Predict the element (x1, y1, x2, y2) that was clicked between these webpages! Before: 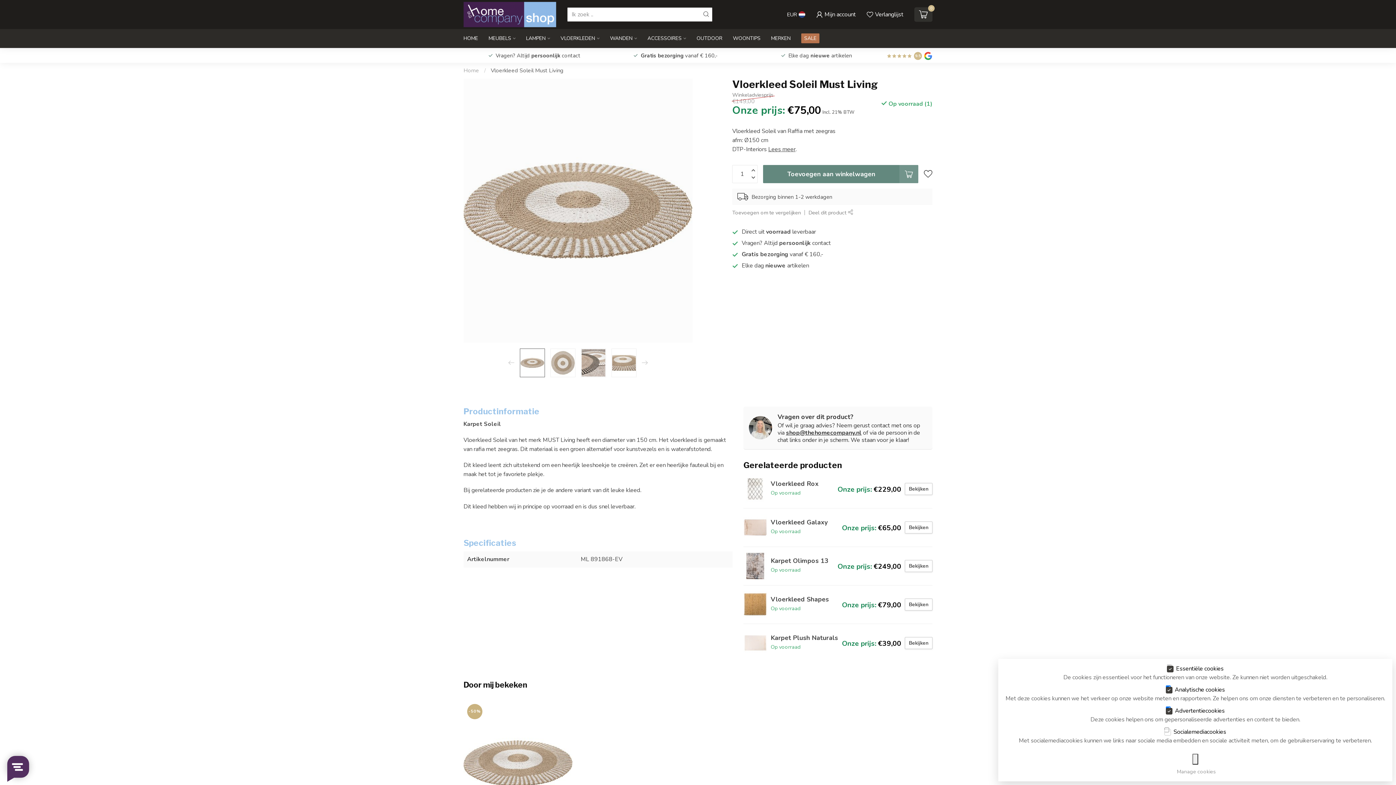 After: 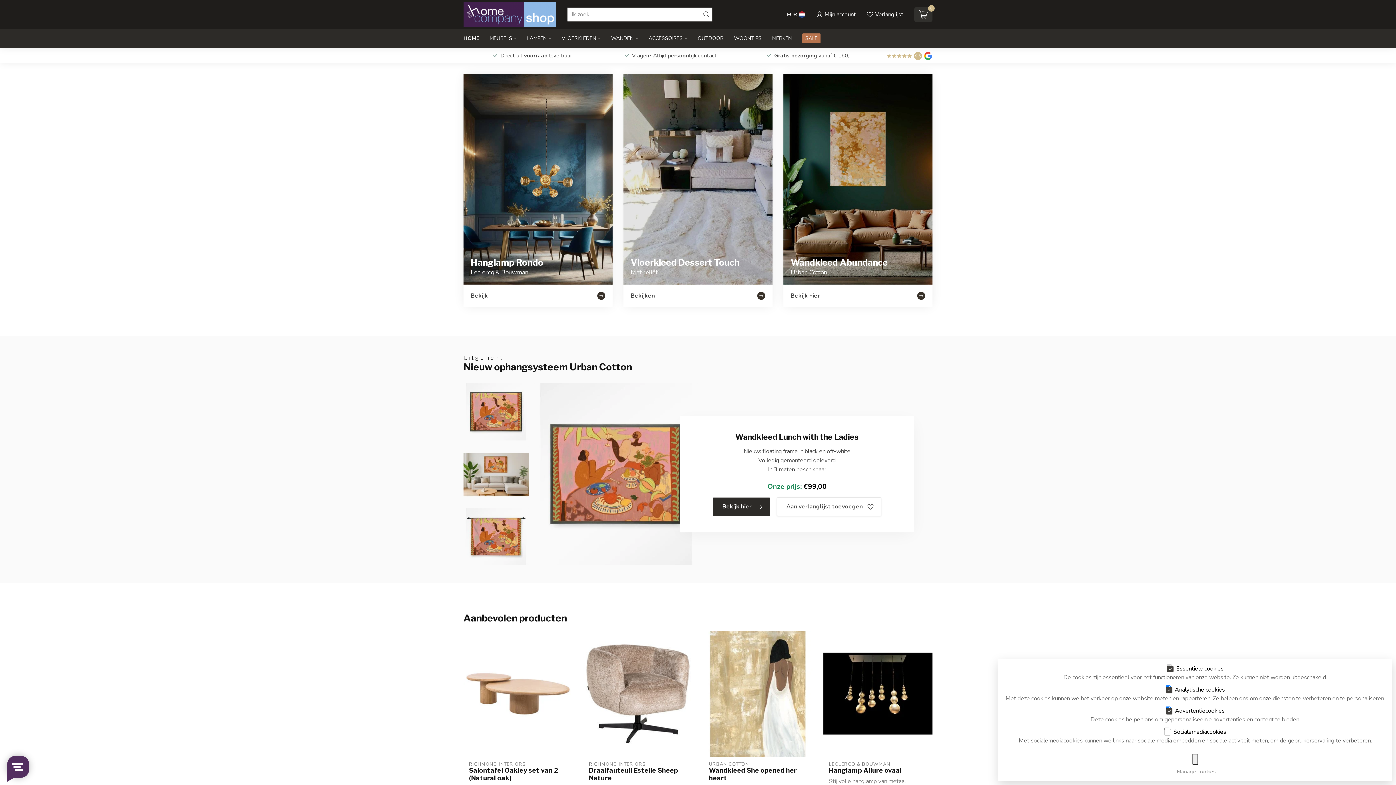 Action: bbox: (463, 1, 556, 27)